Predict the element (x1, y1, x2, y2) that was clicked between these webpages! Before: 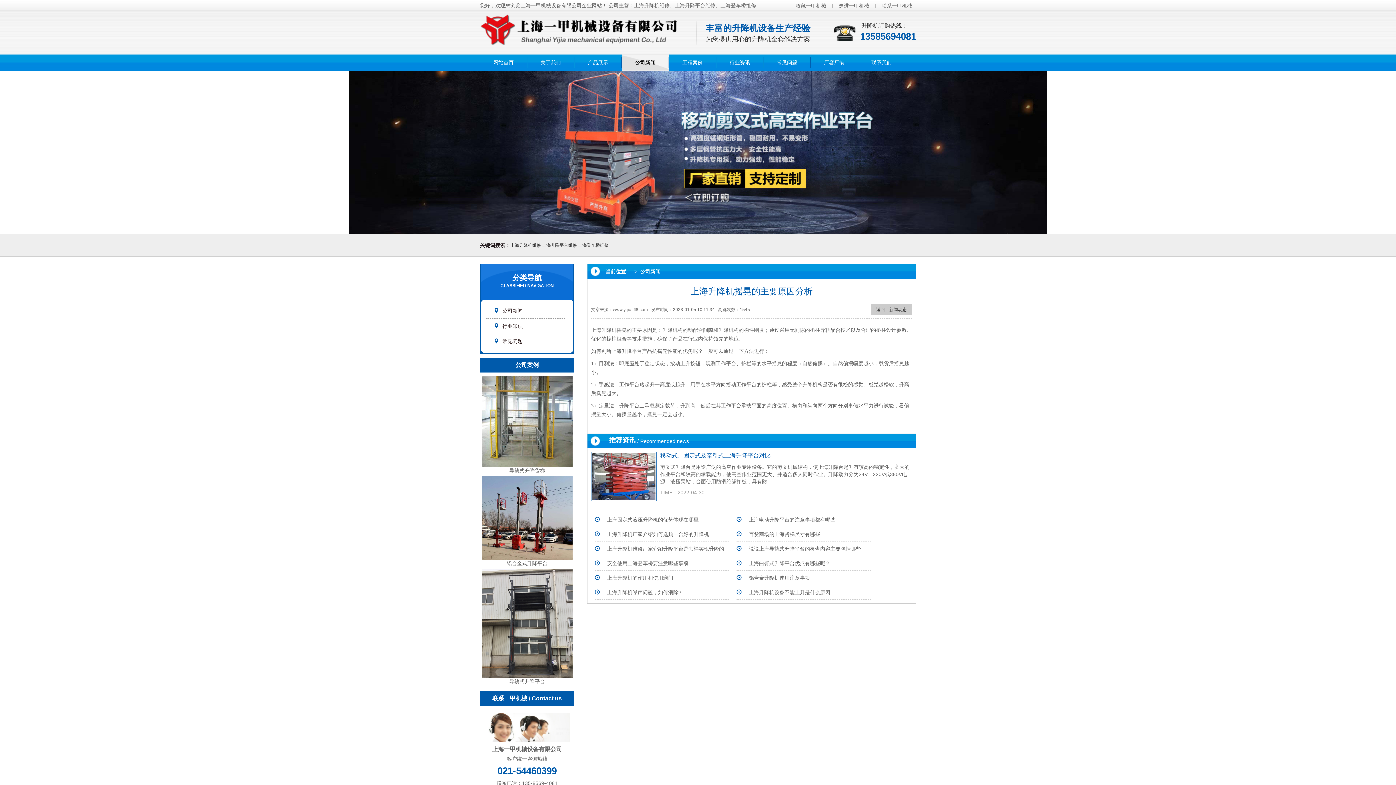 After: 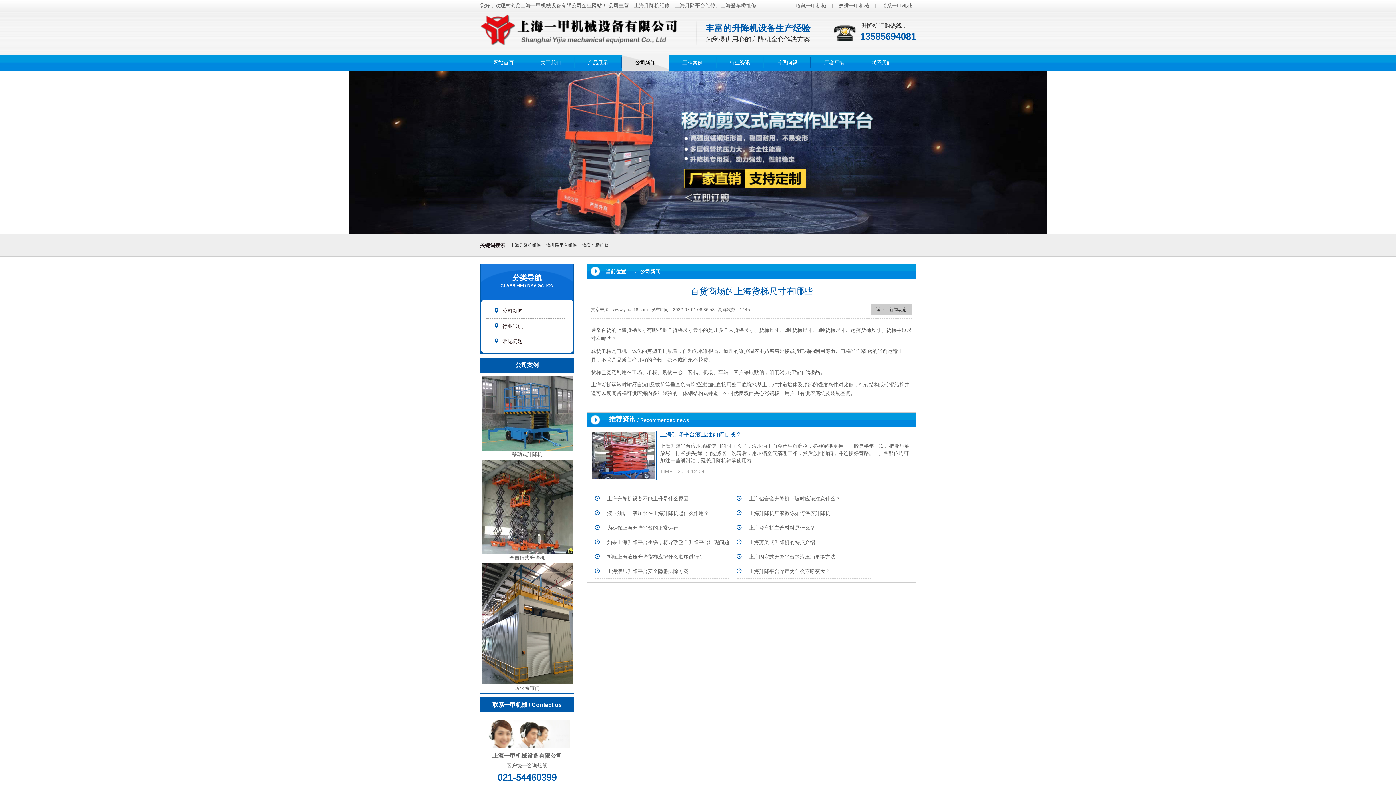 Action: label: 百货商场的上海货梯尺寸有哪些 bbox: (749, 531, 820, 537)